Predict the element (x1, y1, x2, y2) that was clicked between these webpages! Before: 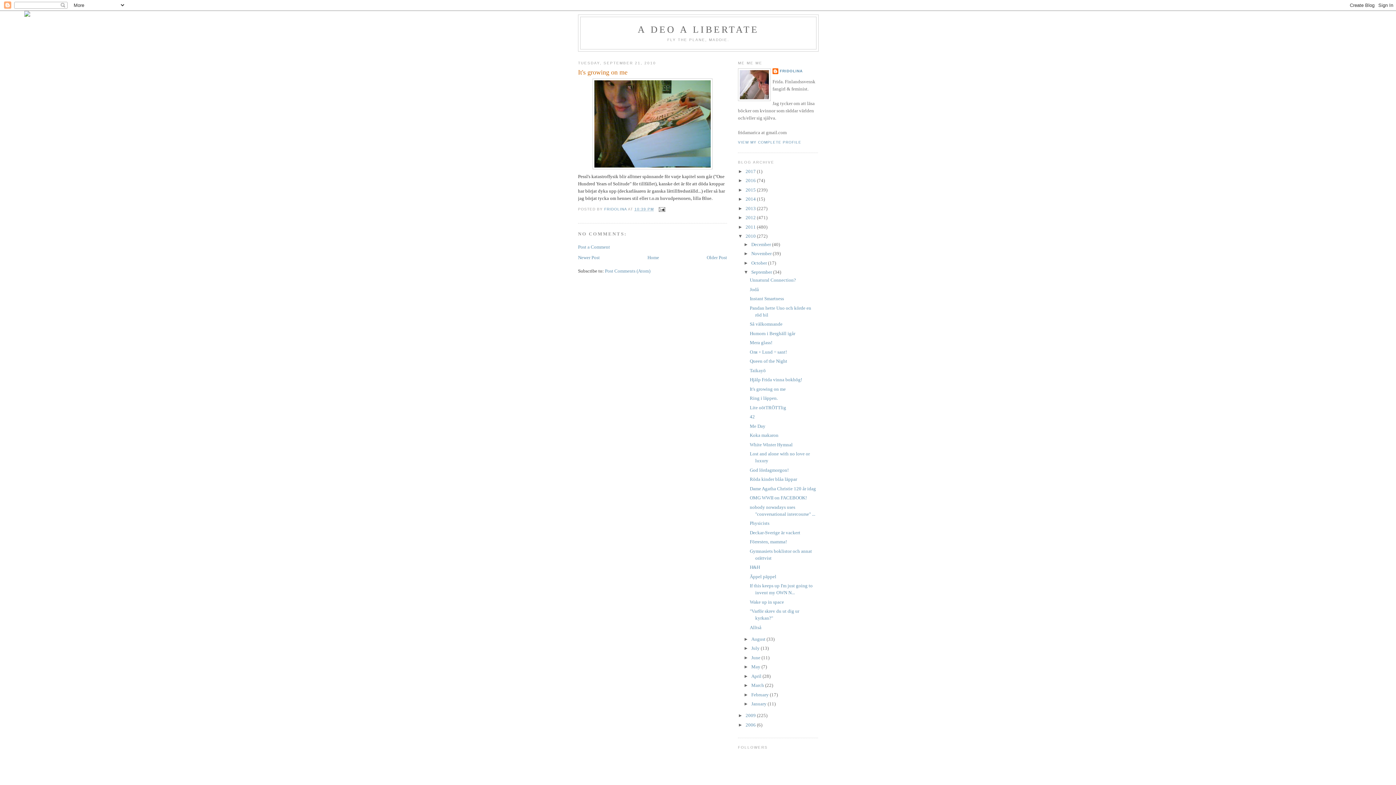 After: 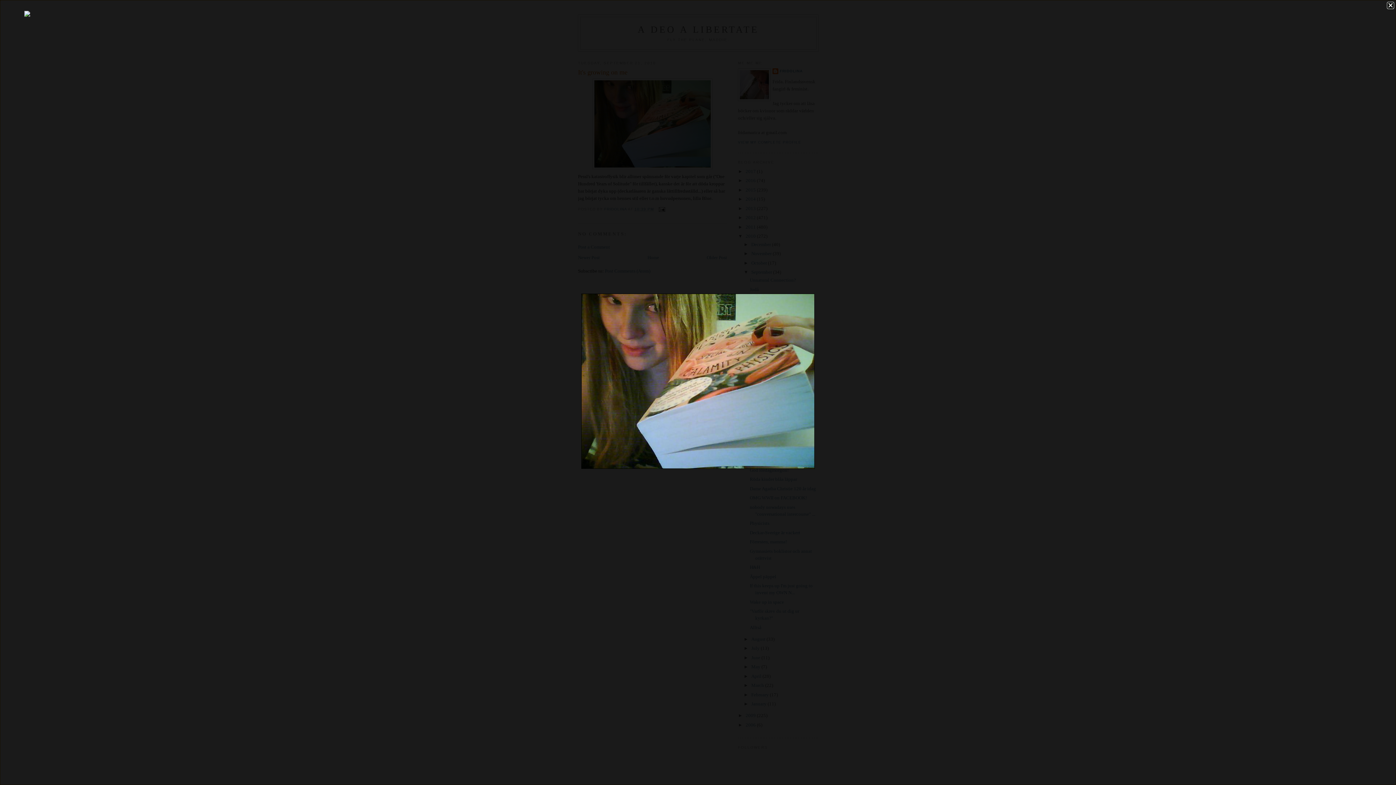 Action: bbox: (578, 78, 727, 169)